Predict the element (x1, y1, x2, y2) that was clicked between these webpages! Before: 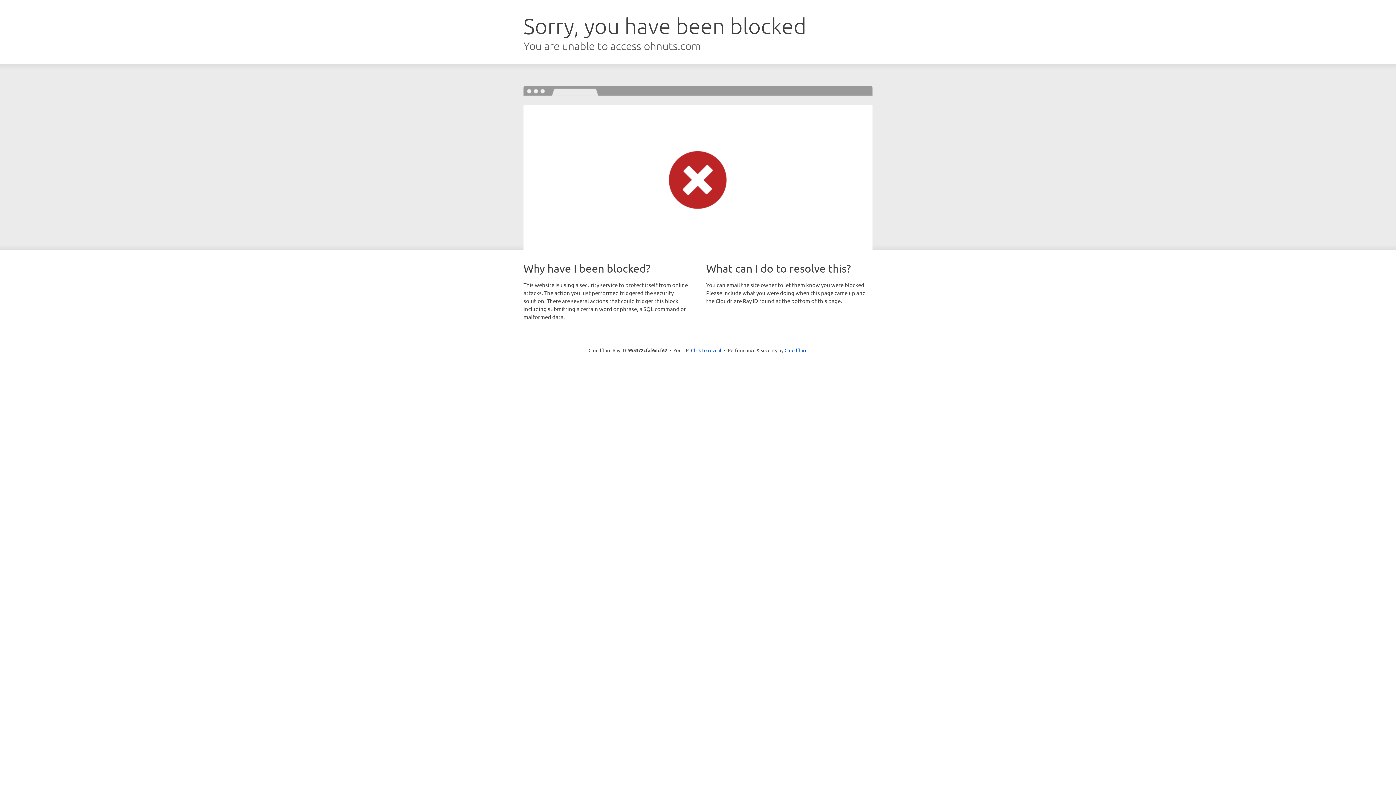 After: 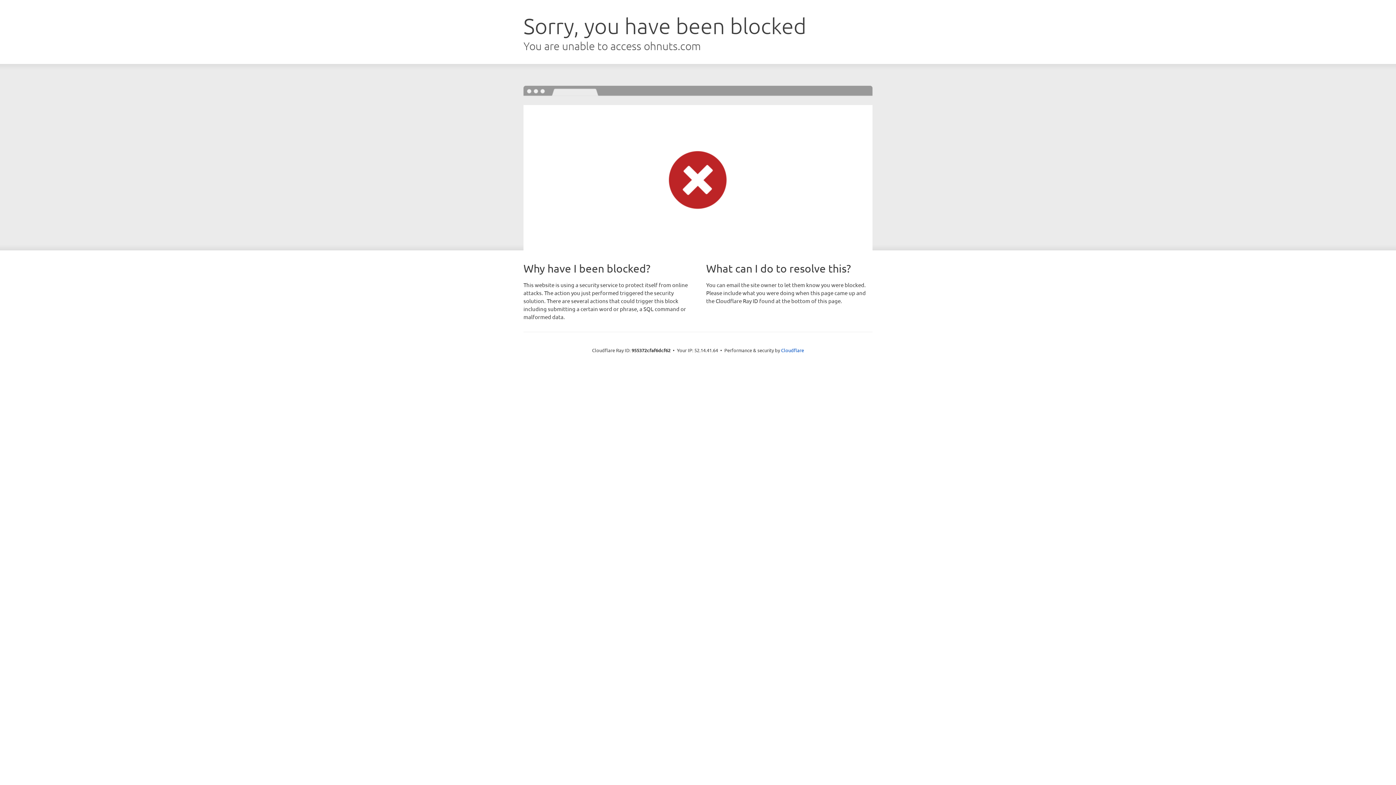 Action: bbox: (691, 346, 721, 353) label: Click to reveal